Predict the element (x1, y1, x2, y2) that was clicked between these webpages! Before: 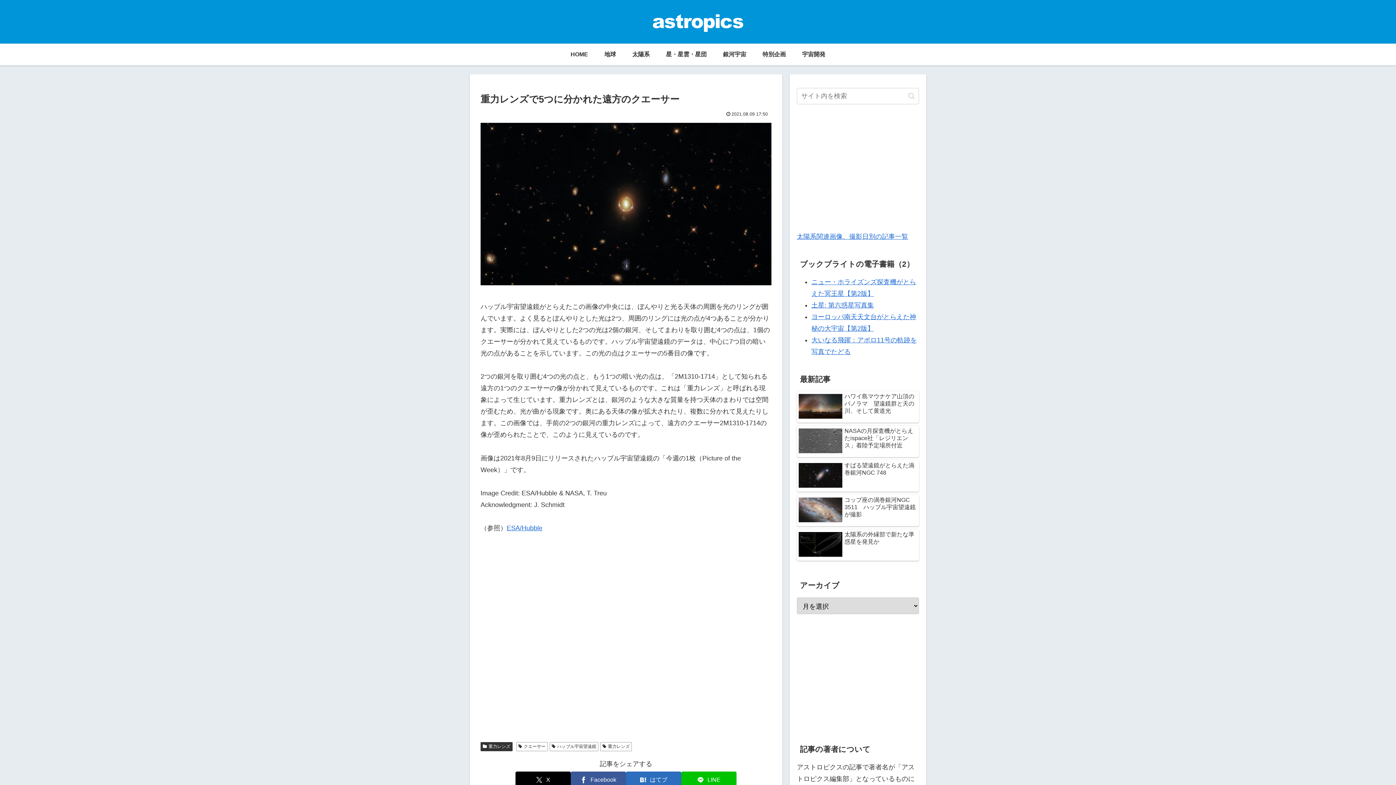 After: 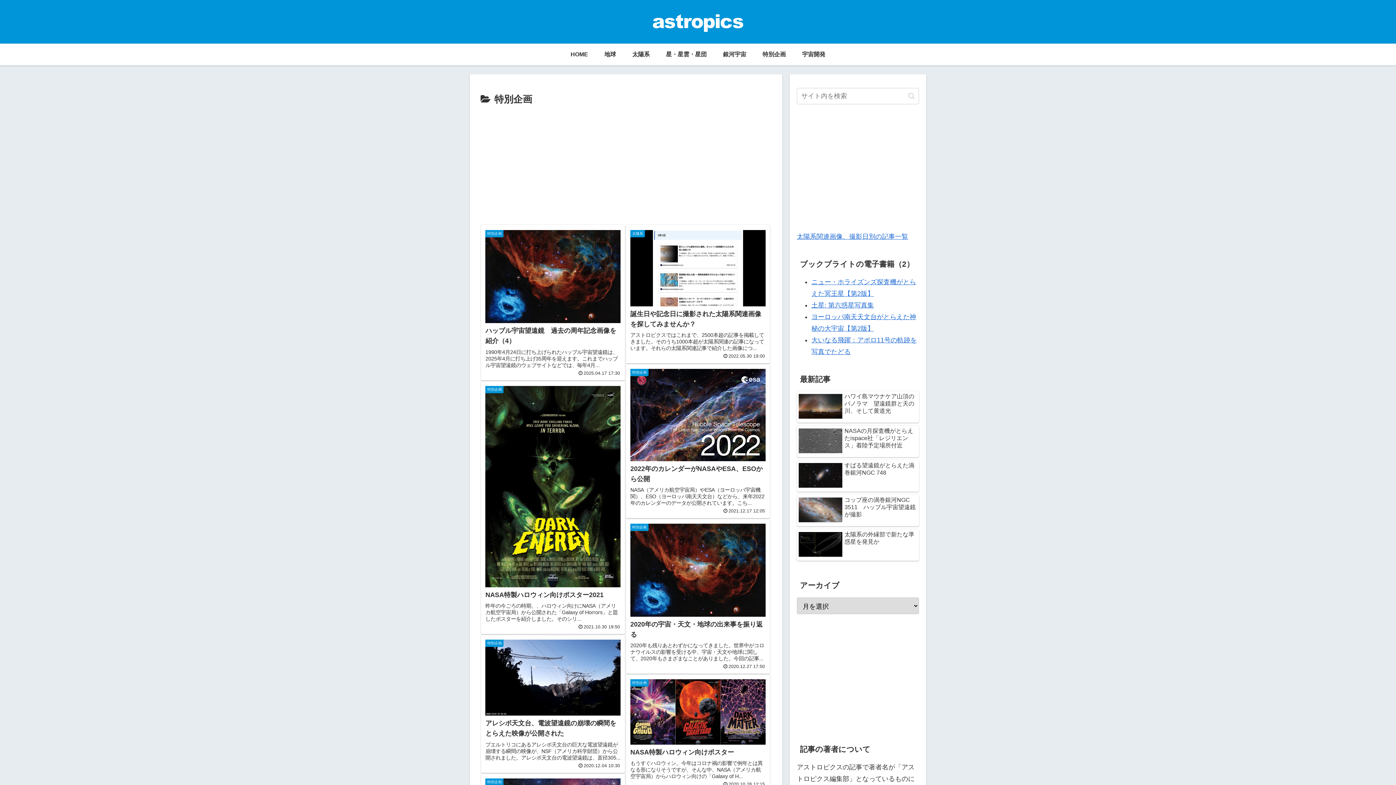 Action: bbox: (754, 43, 794, 65) label: 特別企画